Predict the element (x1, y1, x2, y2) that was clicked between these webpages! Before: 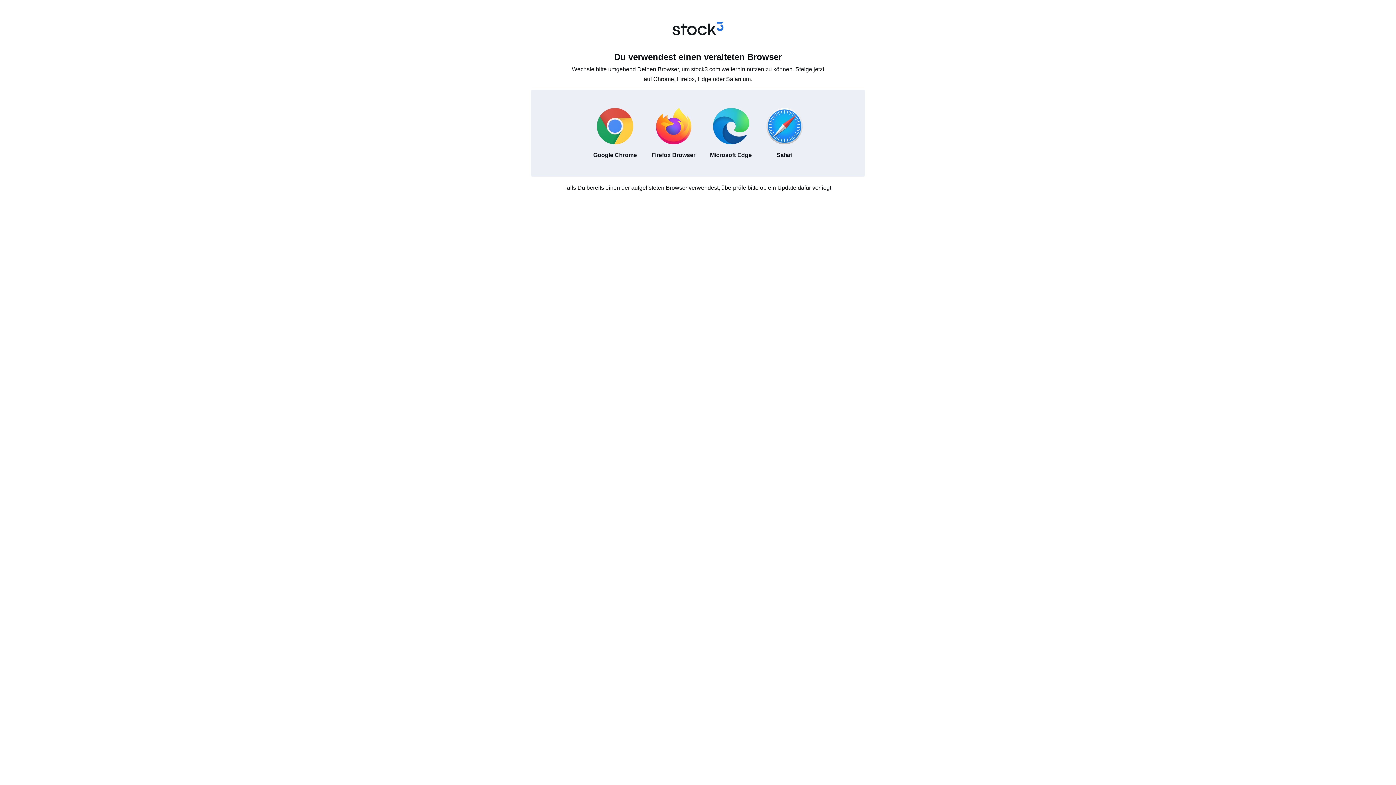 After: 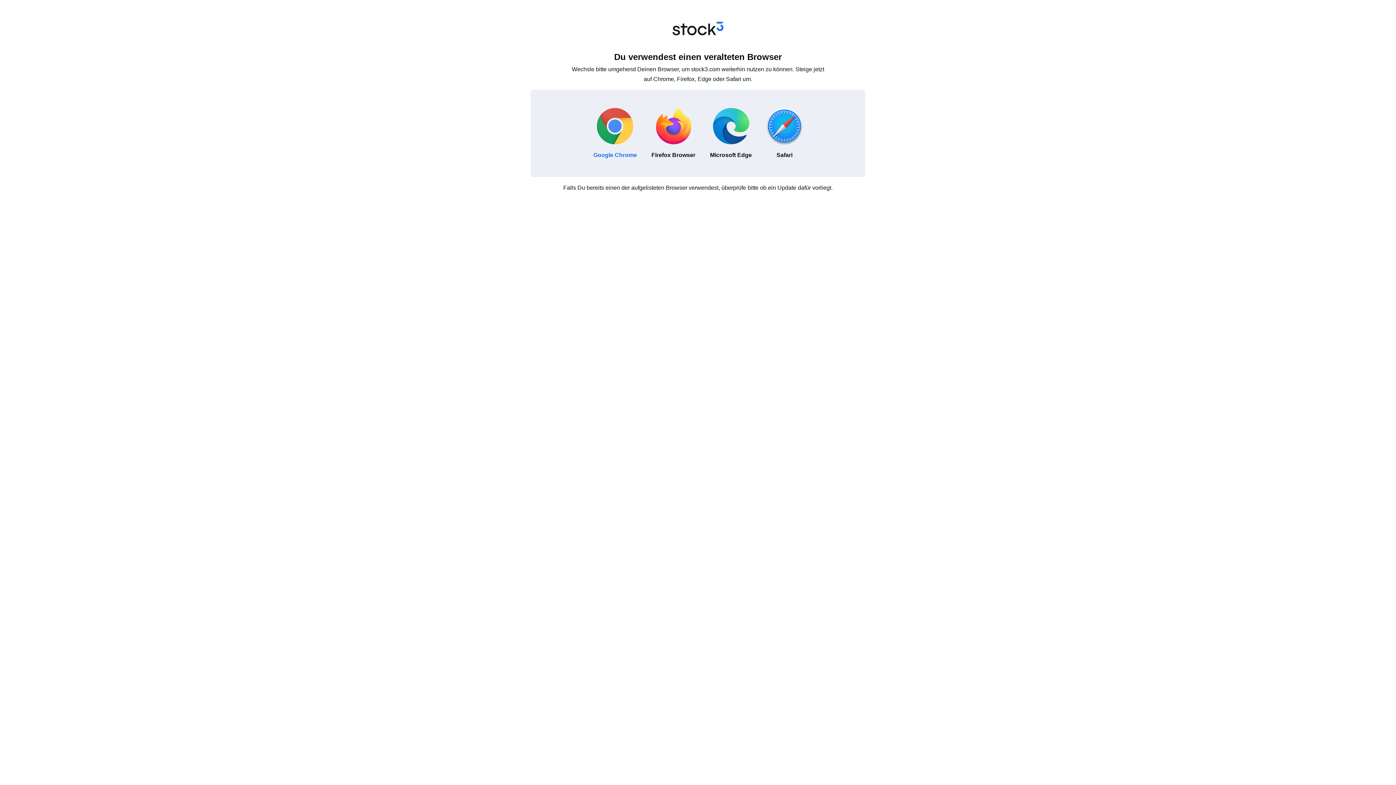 Action: bbox: (586, 100, 644, 166) label: Google Chrome